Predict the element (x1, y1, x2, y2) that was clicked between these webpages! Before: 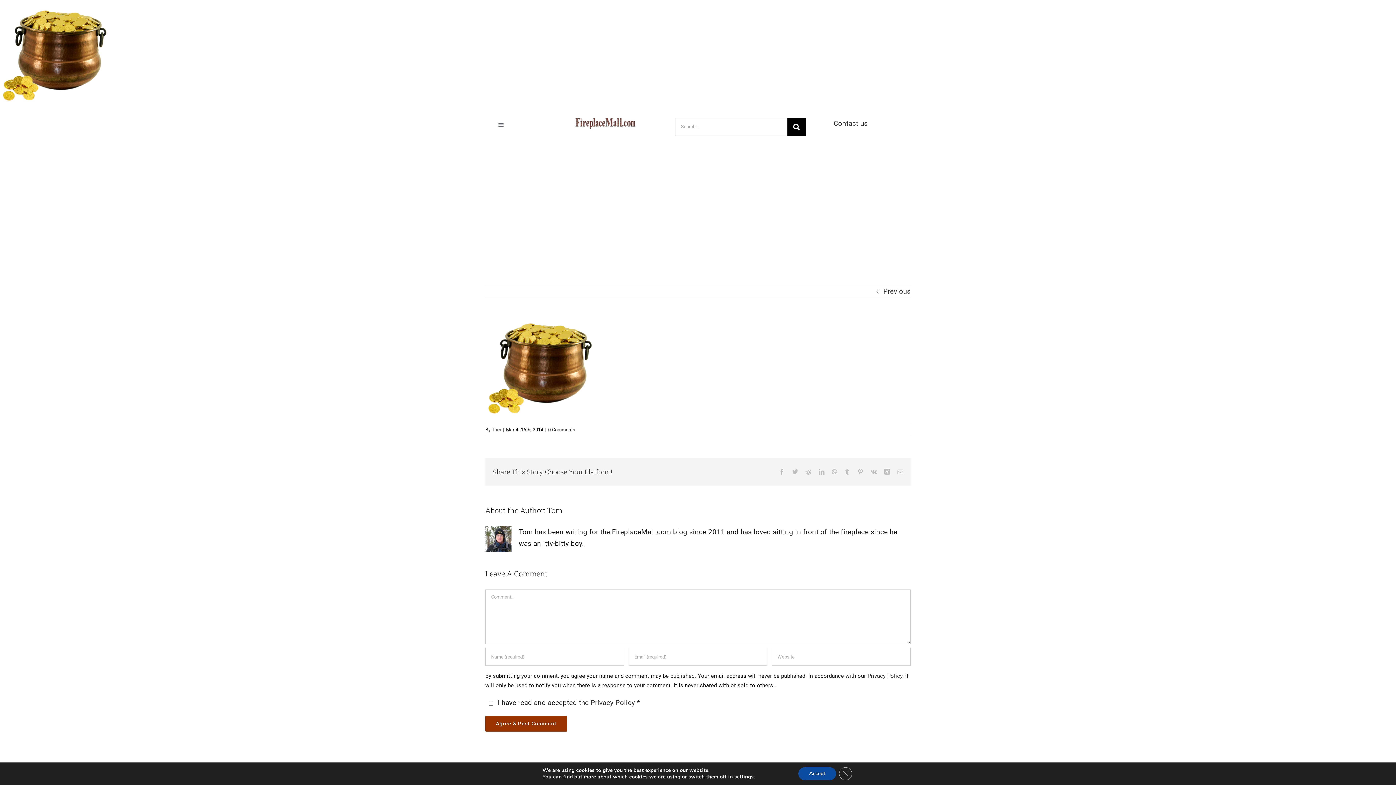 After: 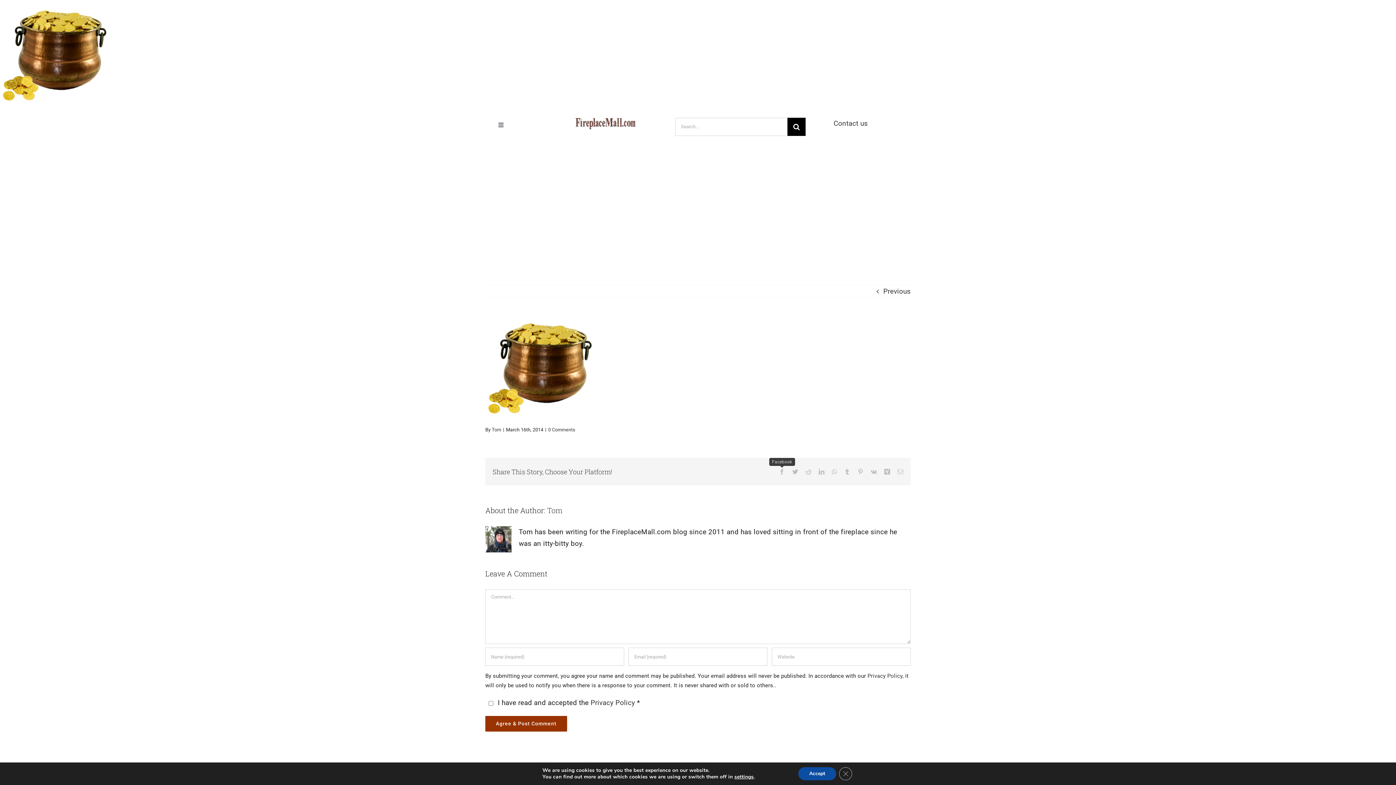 Action: label: Facebook bbox: (779, 469, 785, 474)